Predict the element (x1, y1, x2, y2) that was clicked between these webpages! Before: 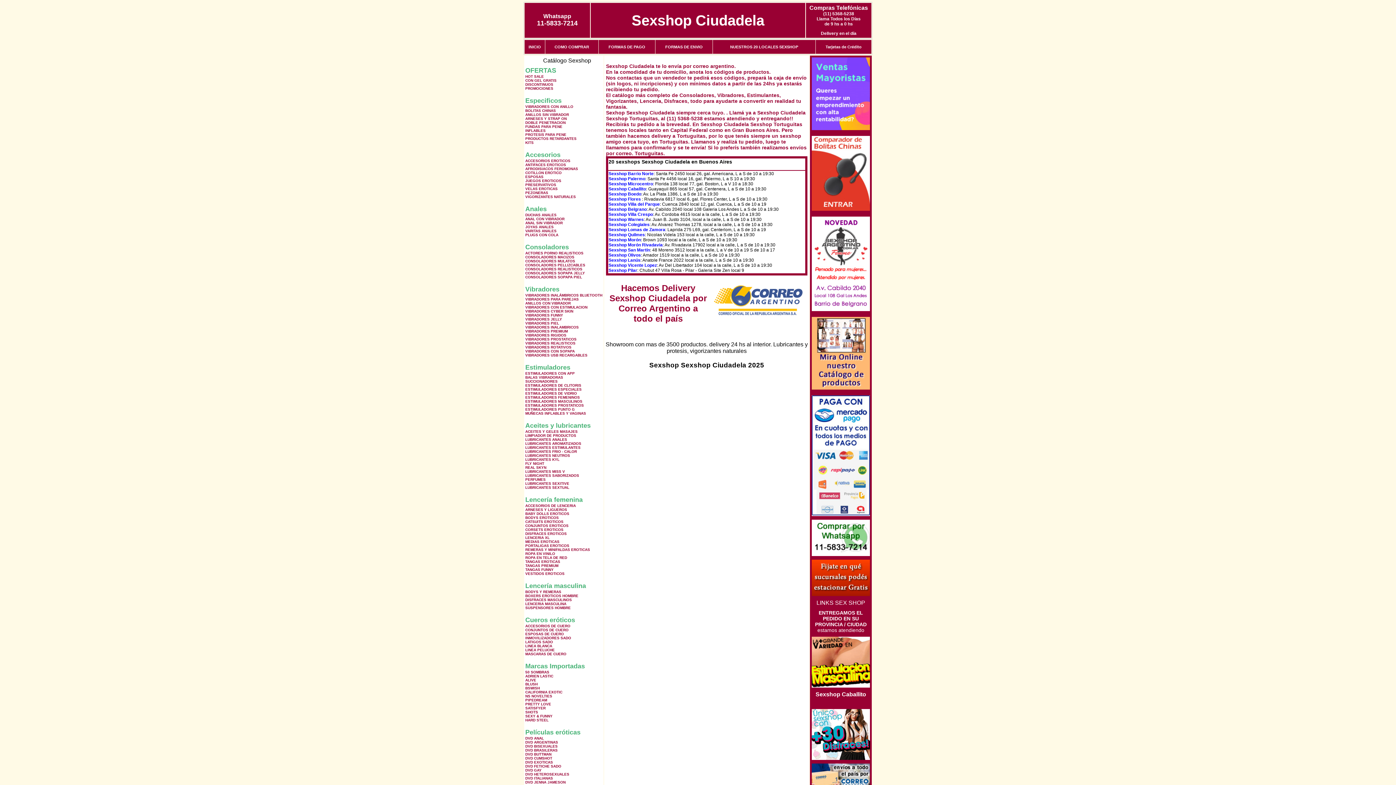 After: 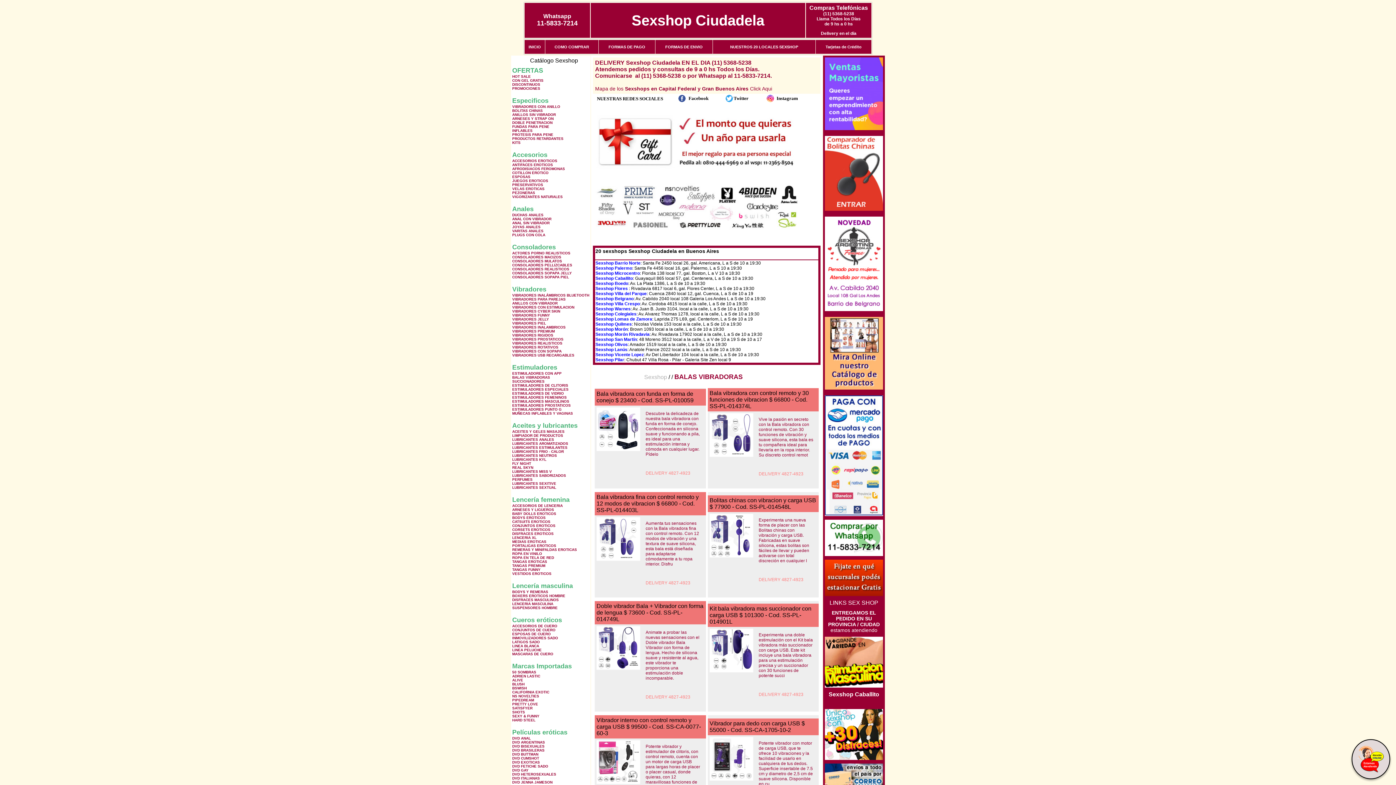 Action: label: BALAS VIBRADORAS bbox: (525, 375, 563, 379)